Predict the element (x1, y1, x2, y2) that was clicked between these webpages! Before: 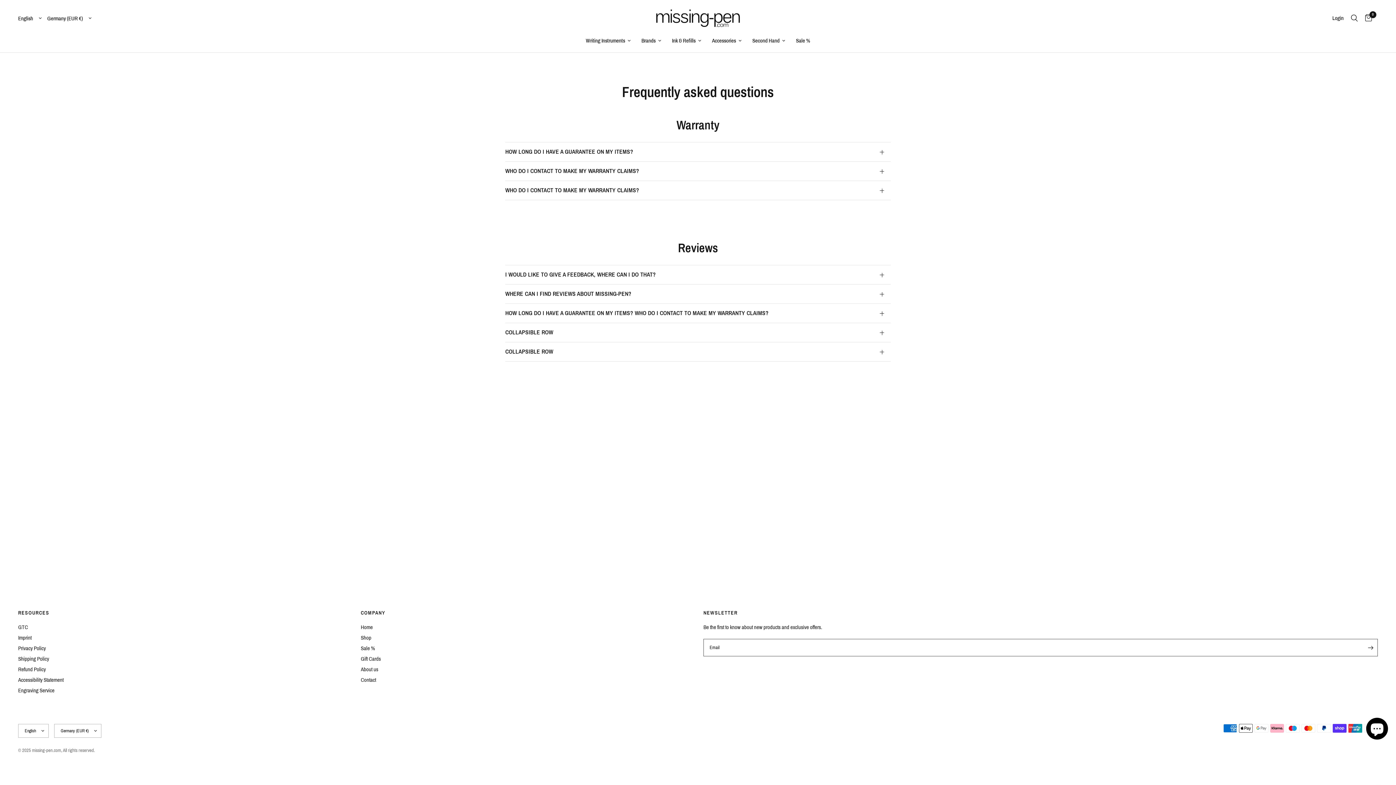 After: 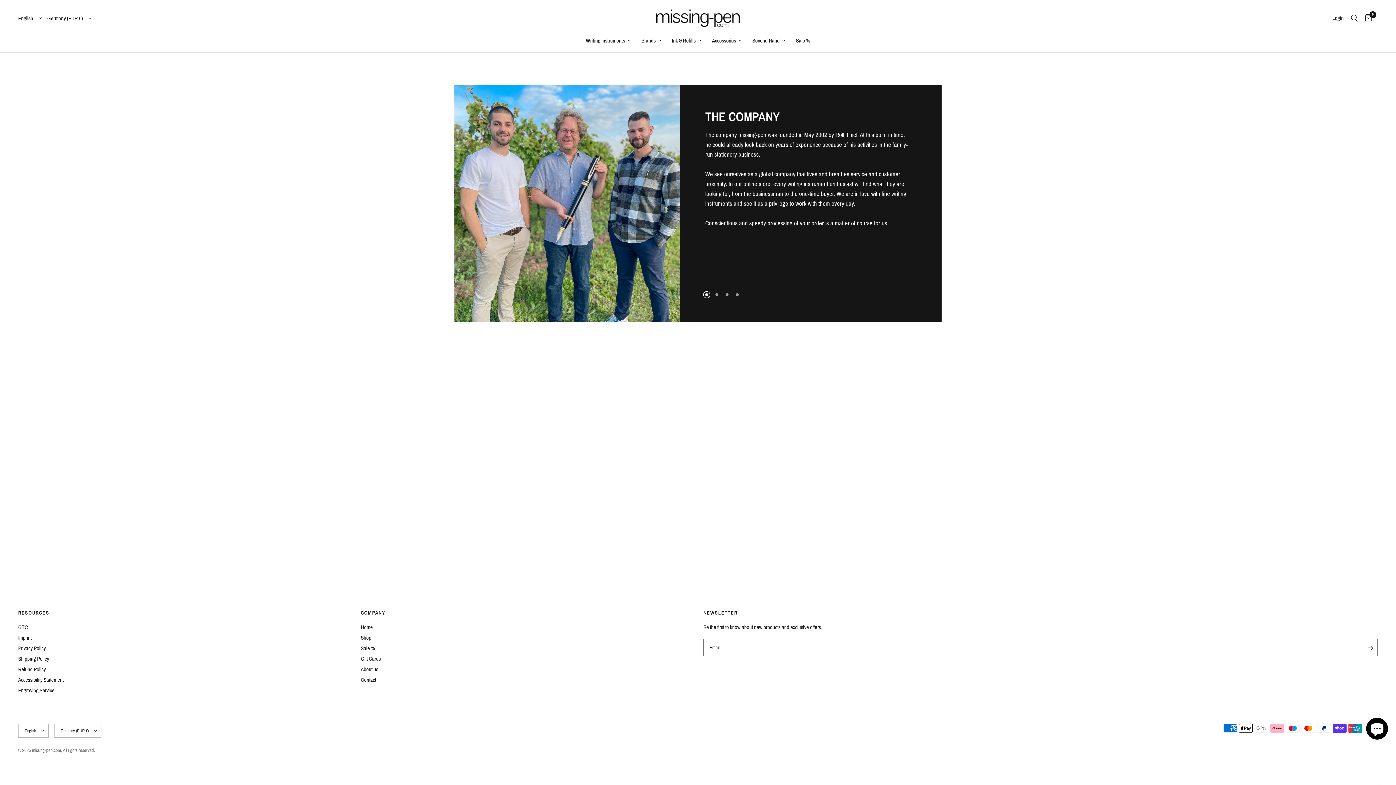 Action: bbox: (360, 666, 378, 672) label: About us